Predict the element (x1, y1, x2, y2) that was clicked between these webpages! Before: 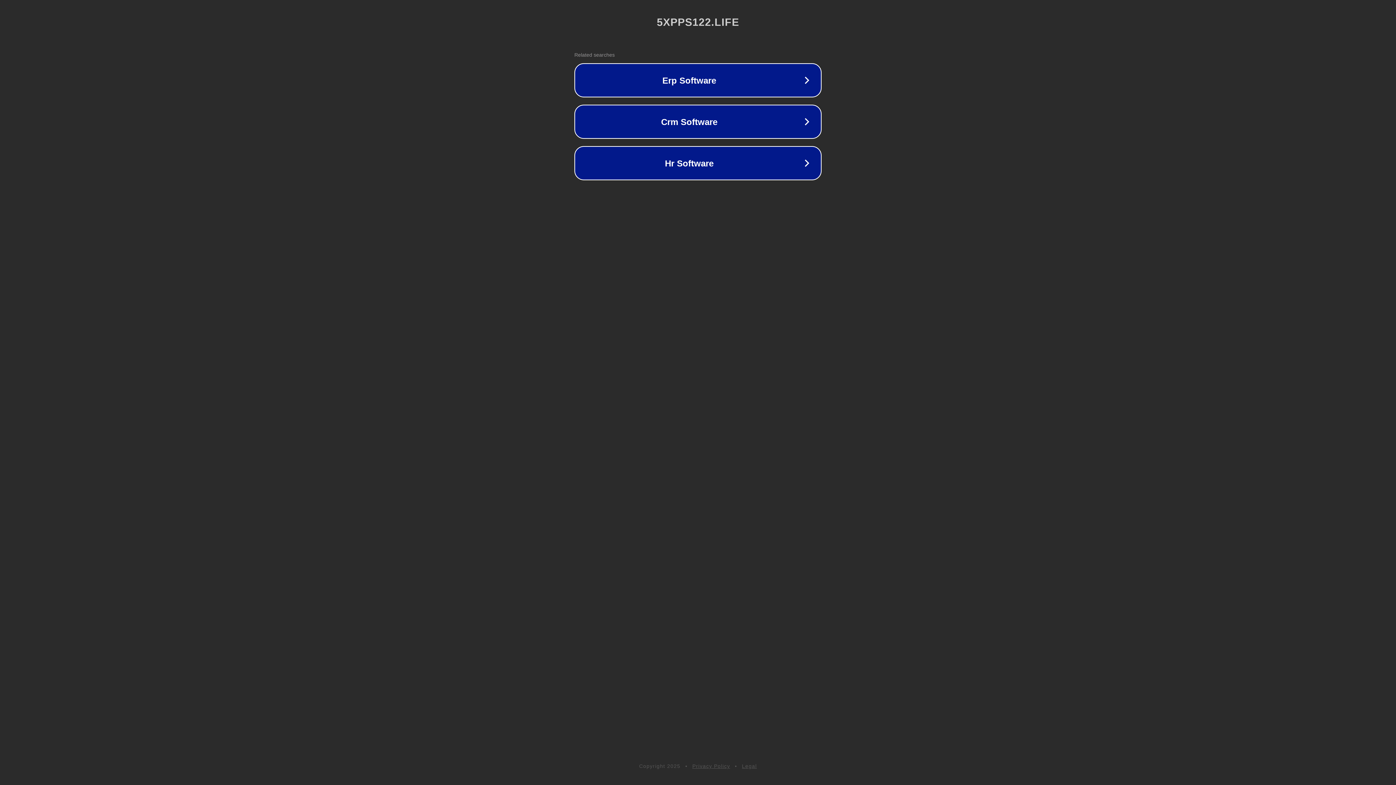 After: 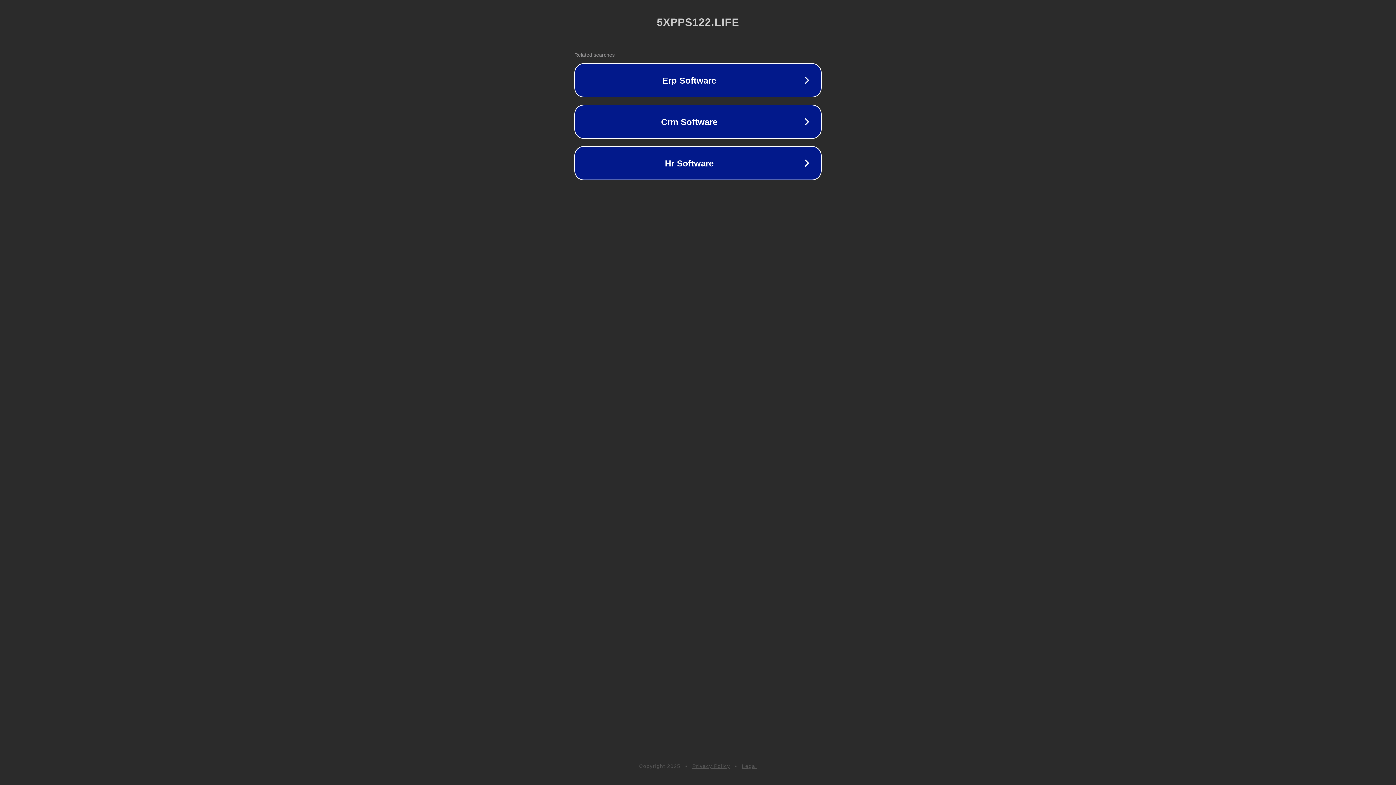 Action: label: Privacy Policy bbox: (692, 763, 730, 769)